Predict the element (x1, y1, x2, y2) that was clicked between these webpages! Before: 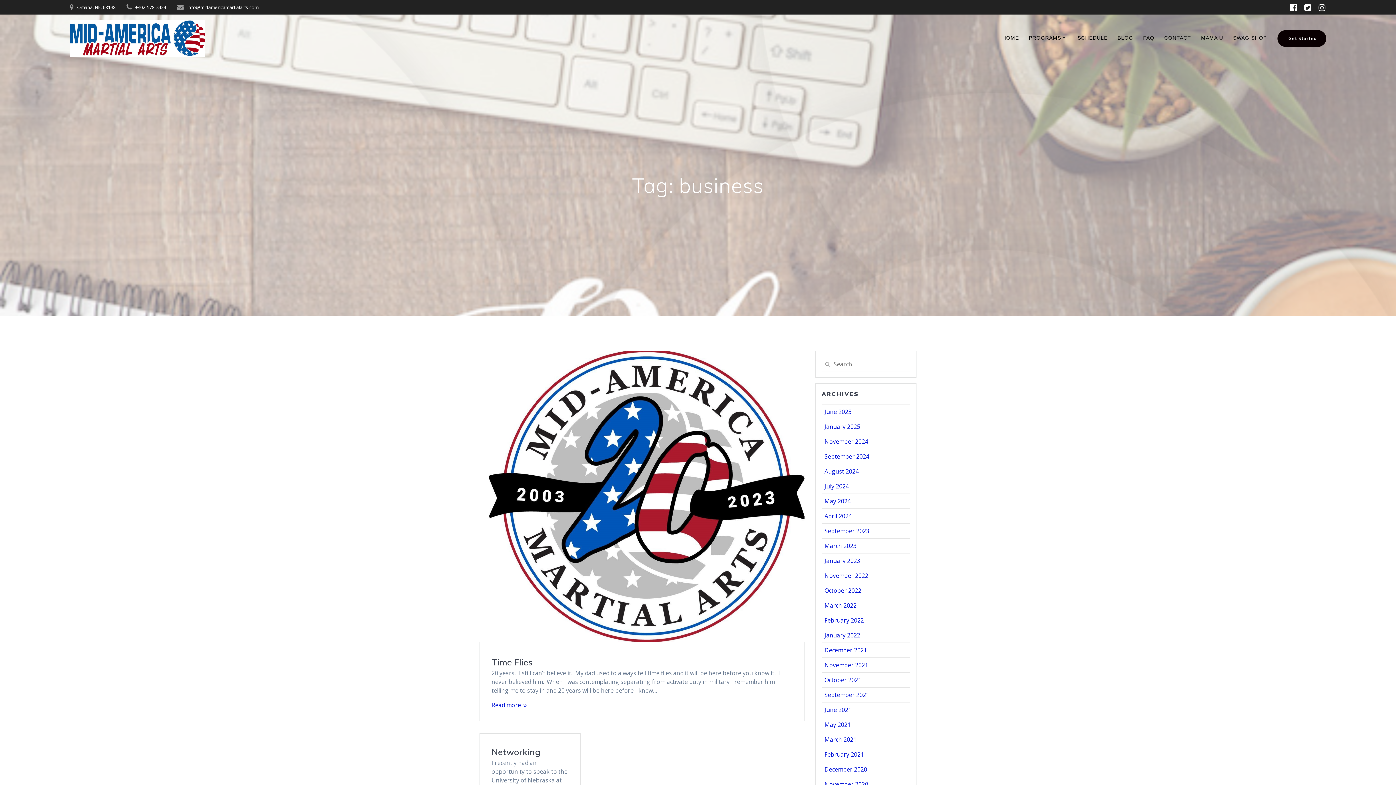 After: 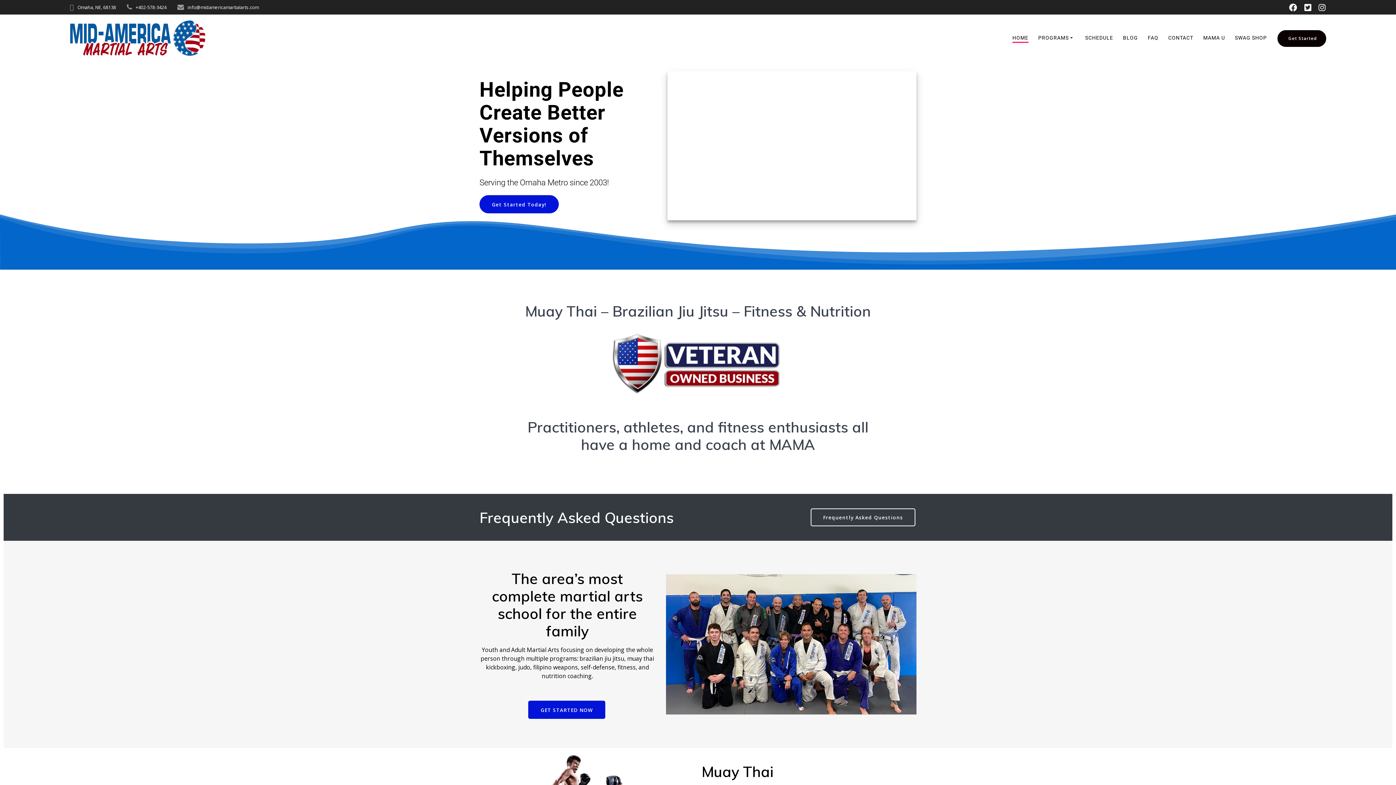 Action: bbox: (824, 572, 868, 580) label: November 2022